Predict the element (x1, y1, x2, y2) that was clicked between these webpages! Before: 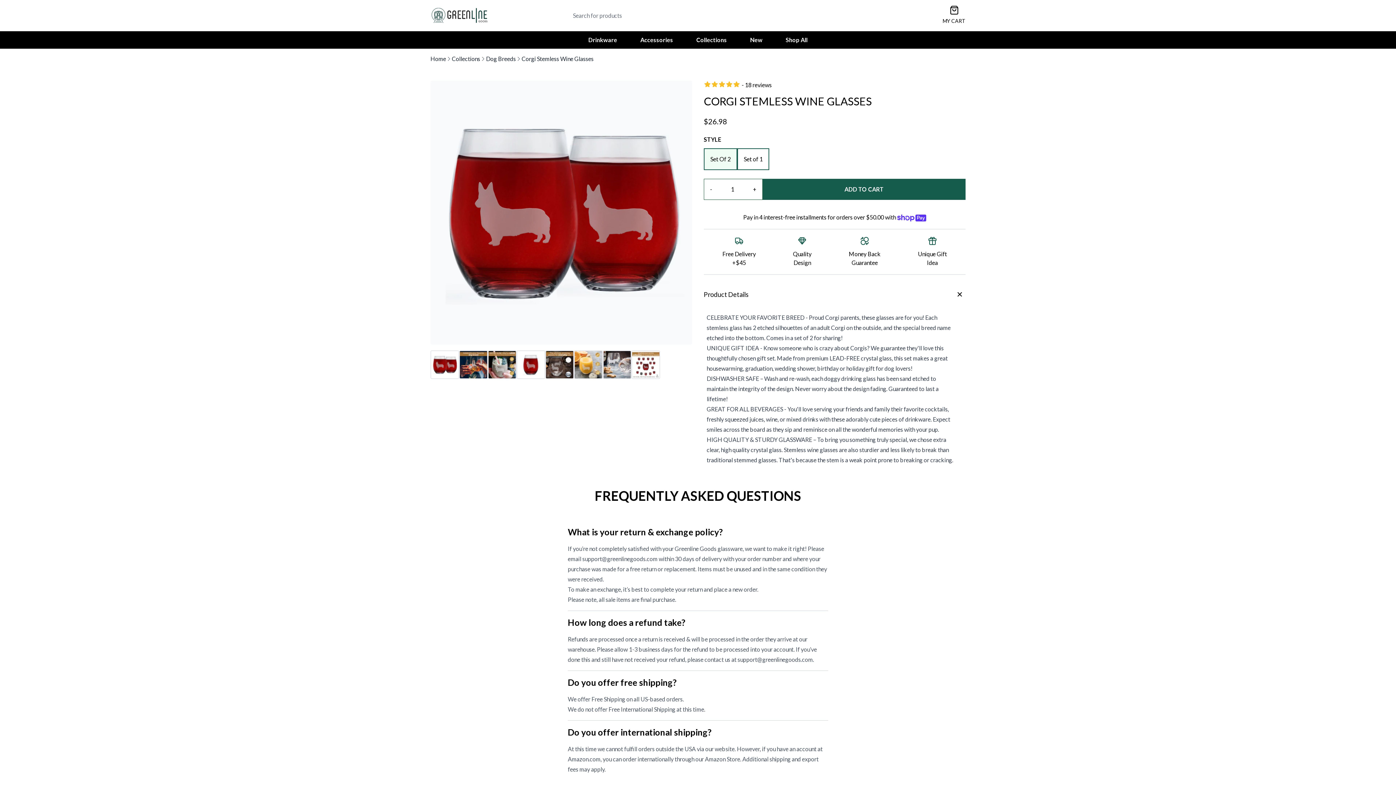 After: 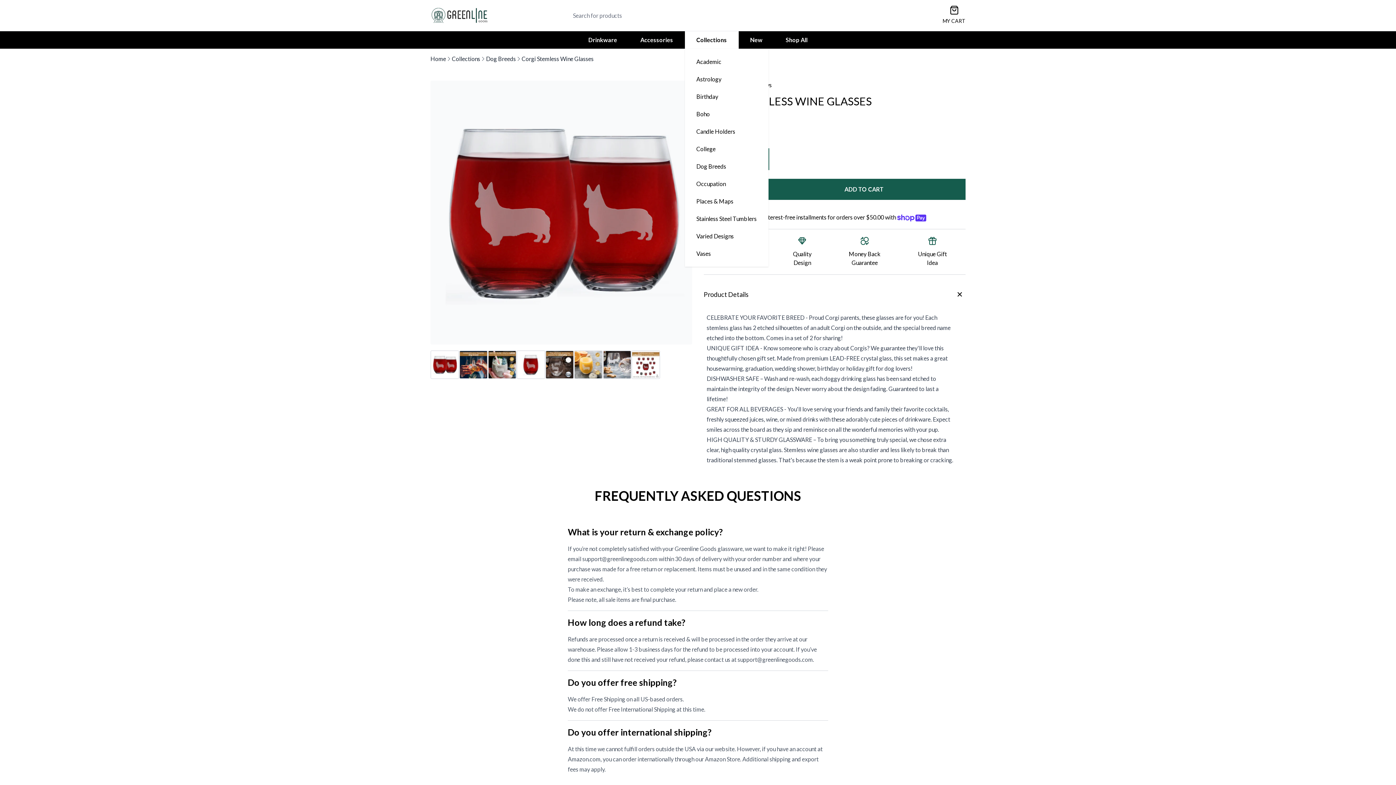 Action: label: Collections bbox: (684, 31, 738, 48)